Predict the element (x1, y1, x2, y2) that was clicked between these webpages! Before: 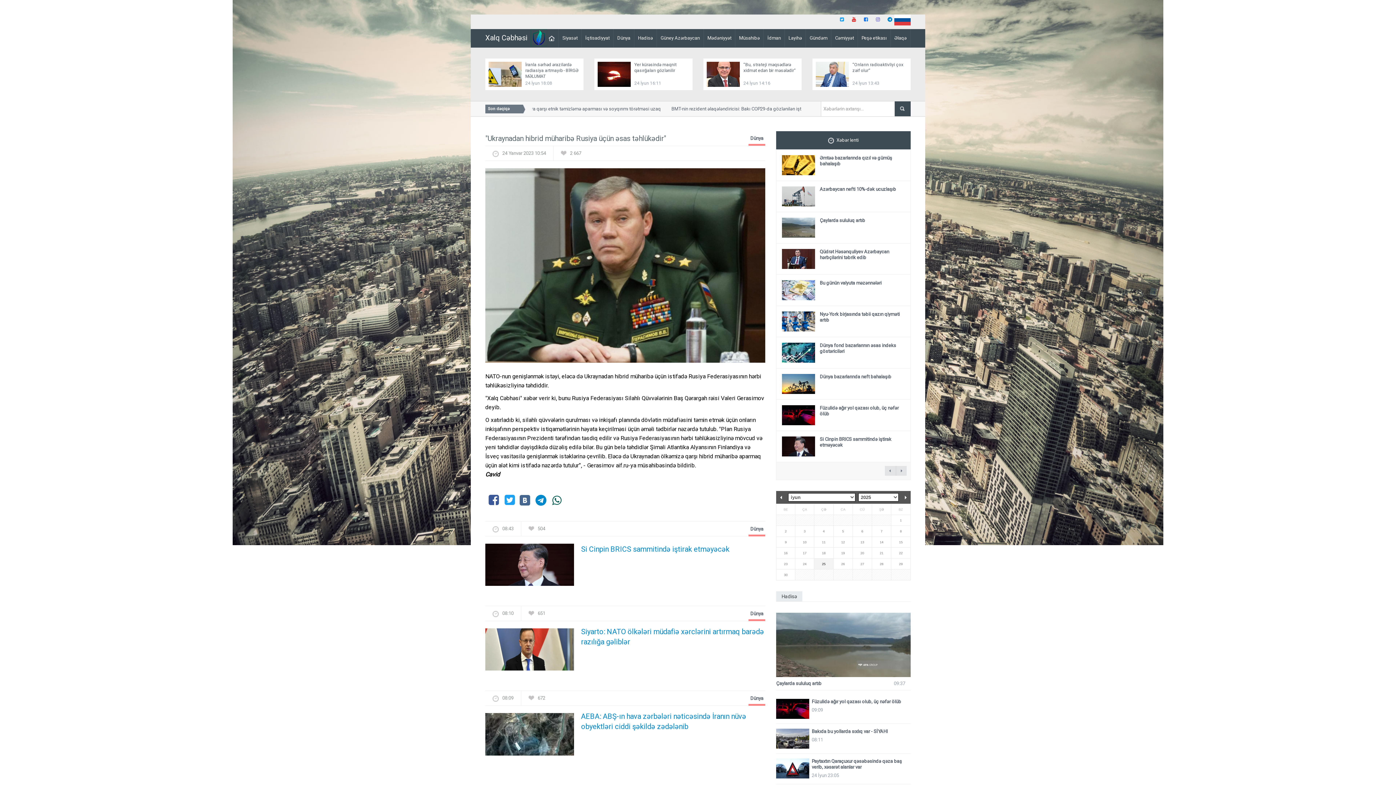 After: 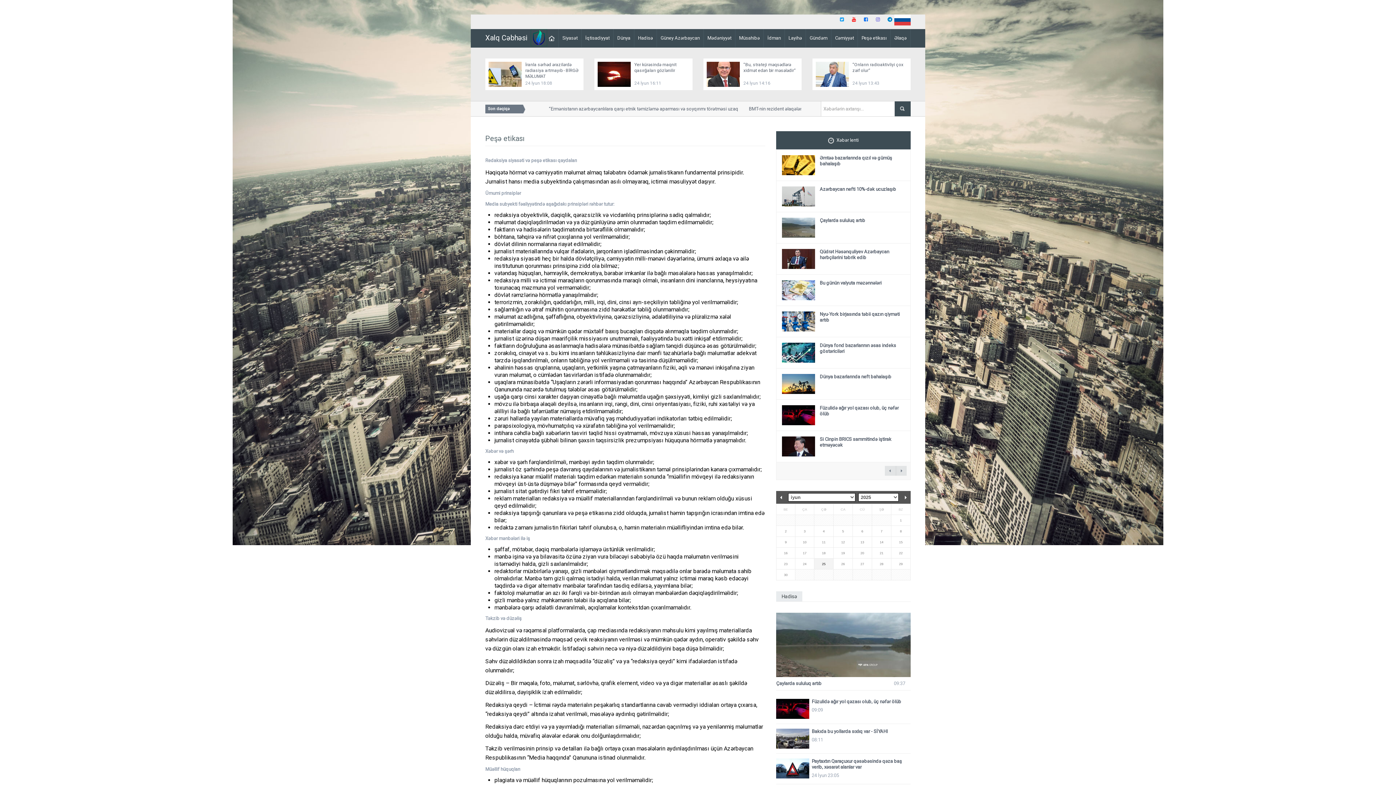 Action: label: Peşə etikası bbox: (858, 29, 890, 47)